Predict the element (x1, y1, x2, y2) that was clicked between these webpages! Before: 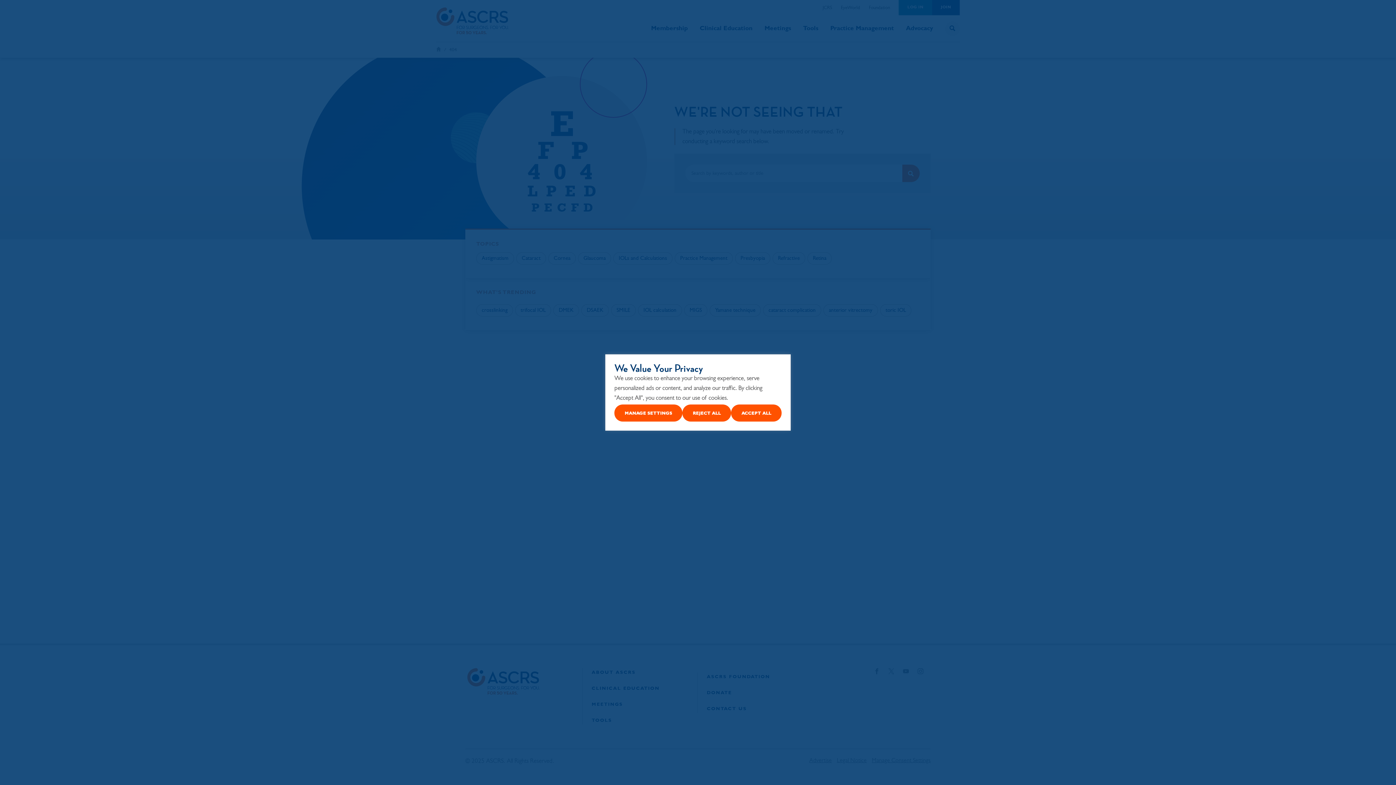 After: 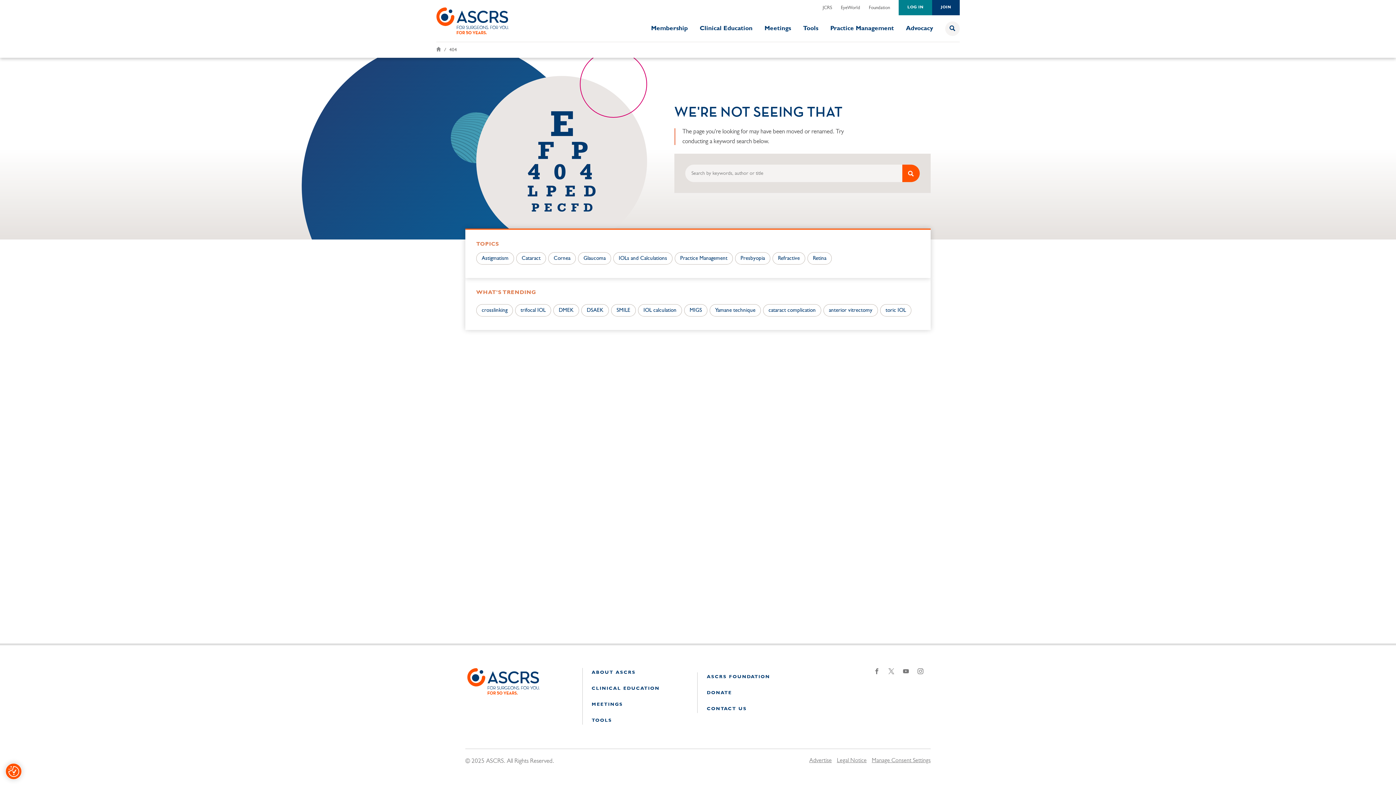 Action: label: Accept All bbox: (731, 404, 781, 421)